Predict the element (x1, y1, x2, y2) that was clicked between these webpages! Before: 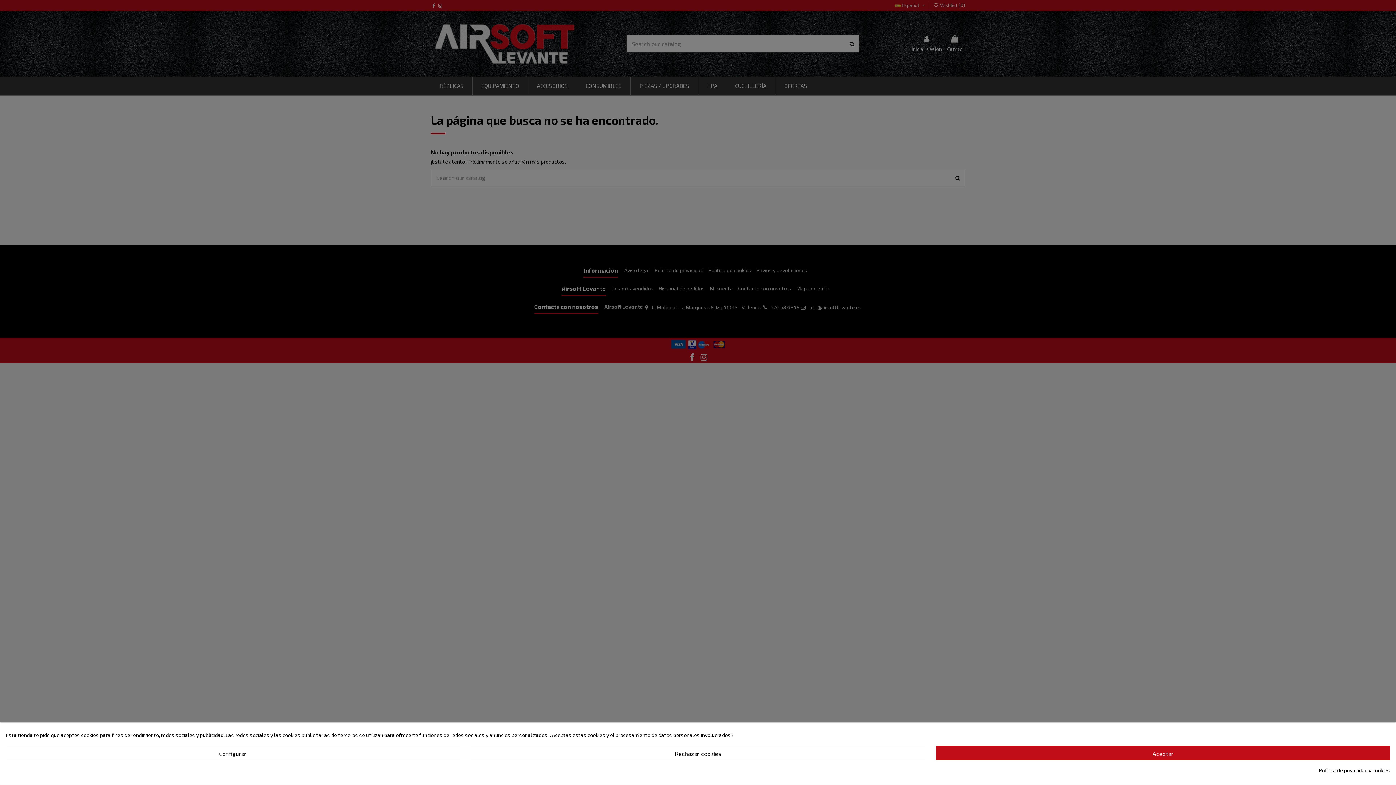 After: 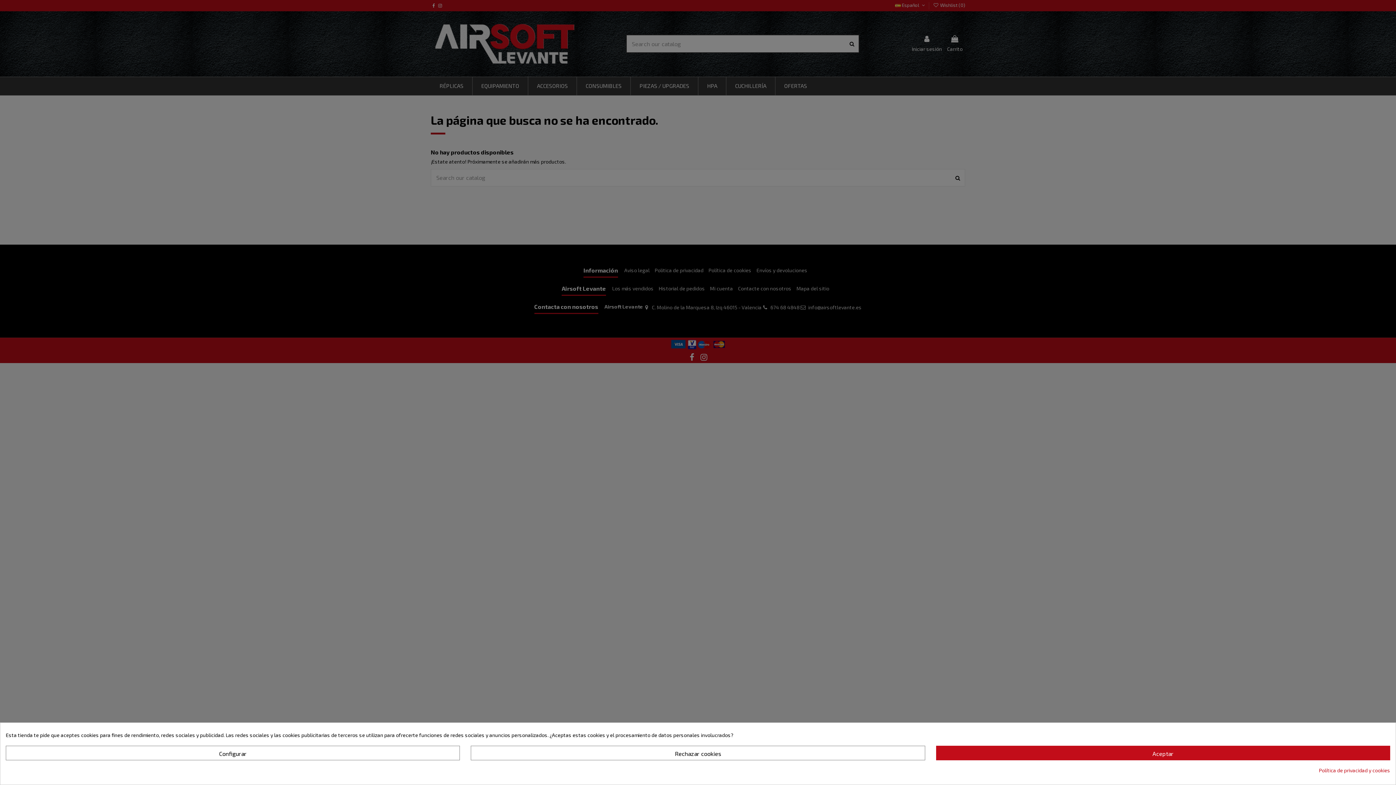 Action: bbox: (1319, 767, 1390, 774) label: Política de privacidad y cookies